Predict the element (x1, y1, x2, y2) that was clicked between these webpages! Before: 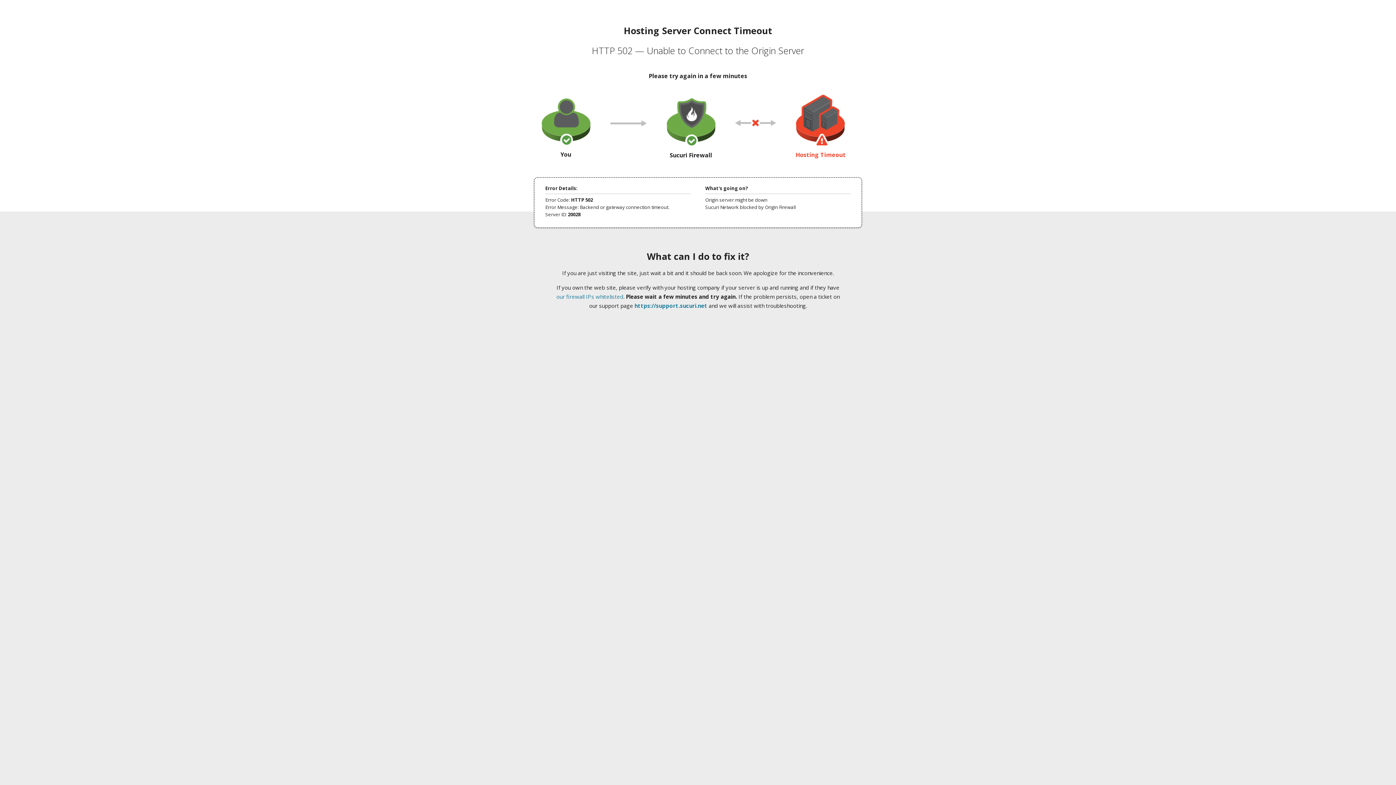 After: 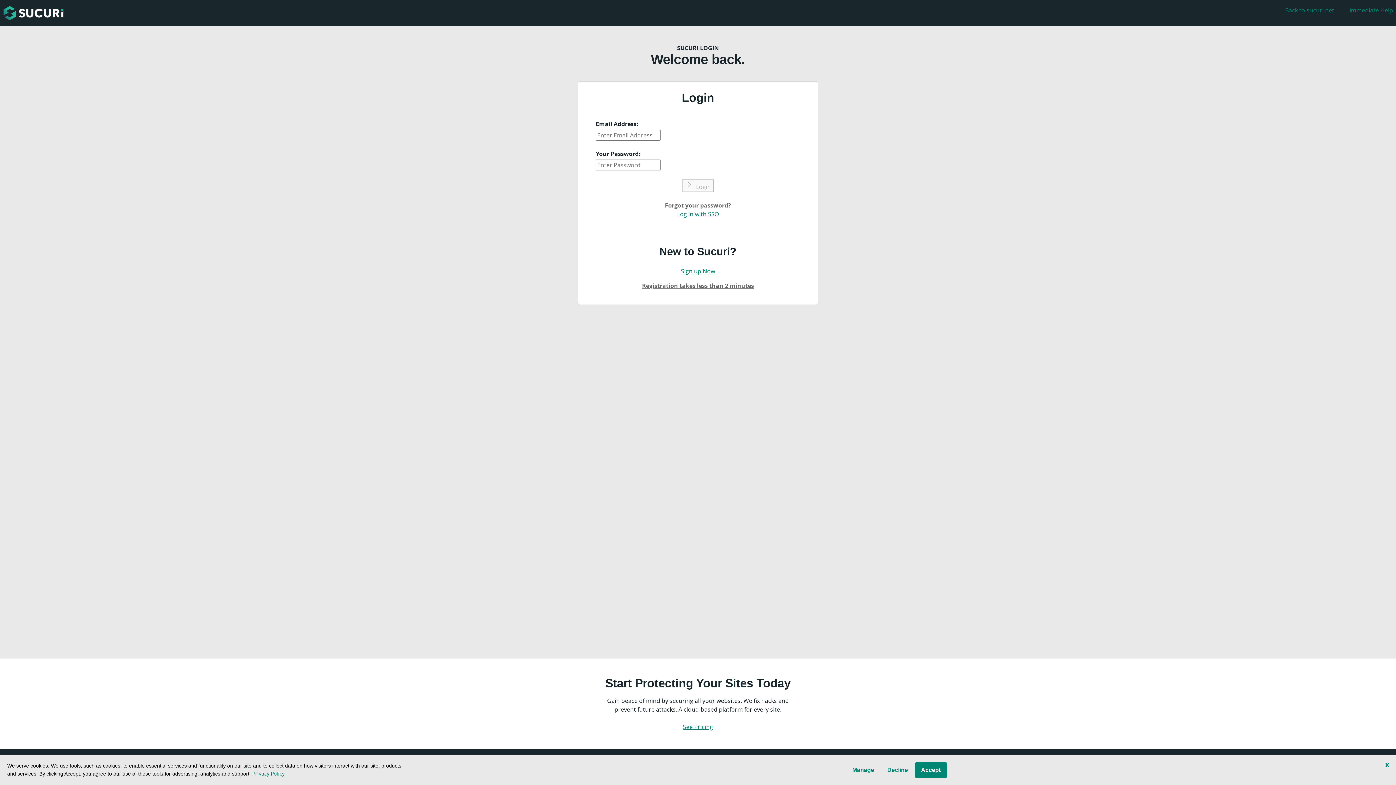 Action: label: https://support.sucuri.net bbox: (634, 302, 707, 309)